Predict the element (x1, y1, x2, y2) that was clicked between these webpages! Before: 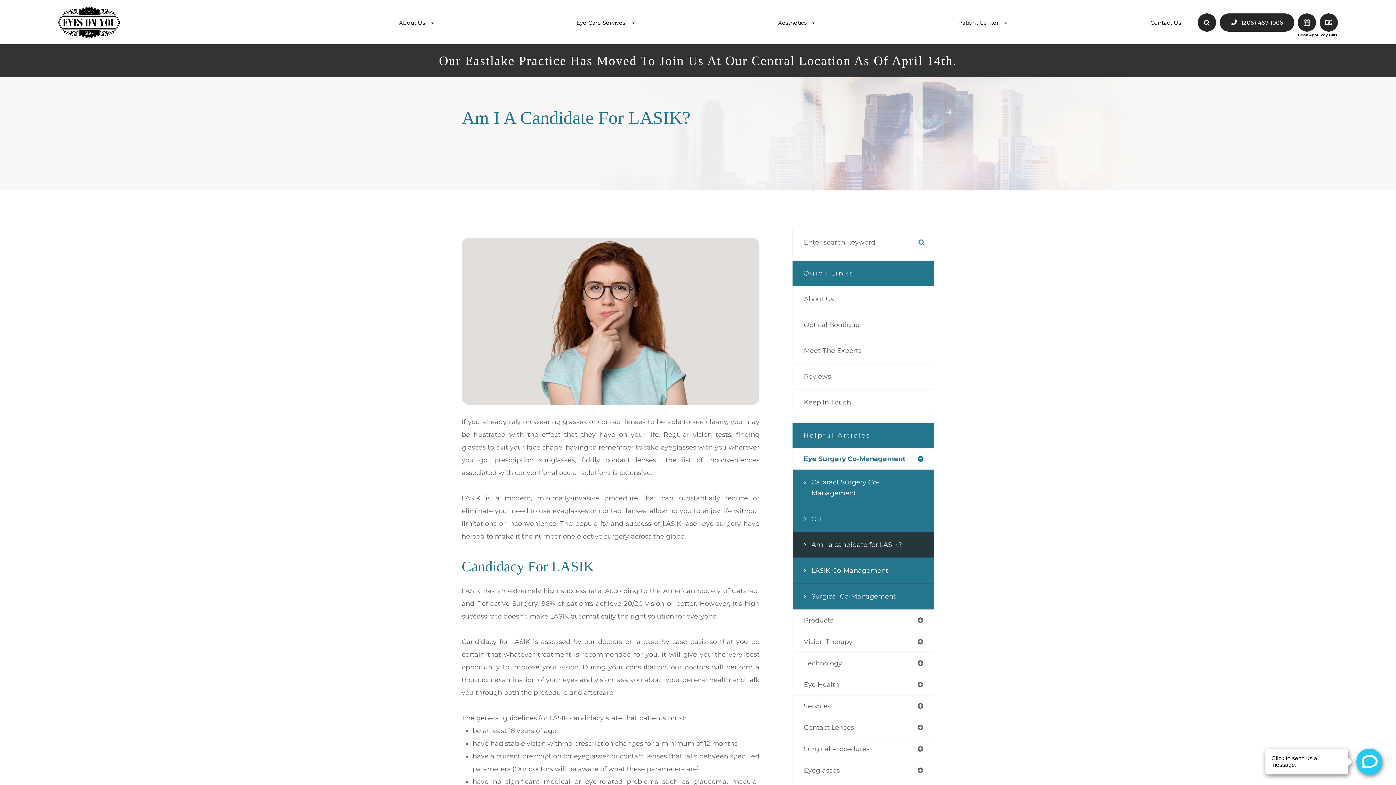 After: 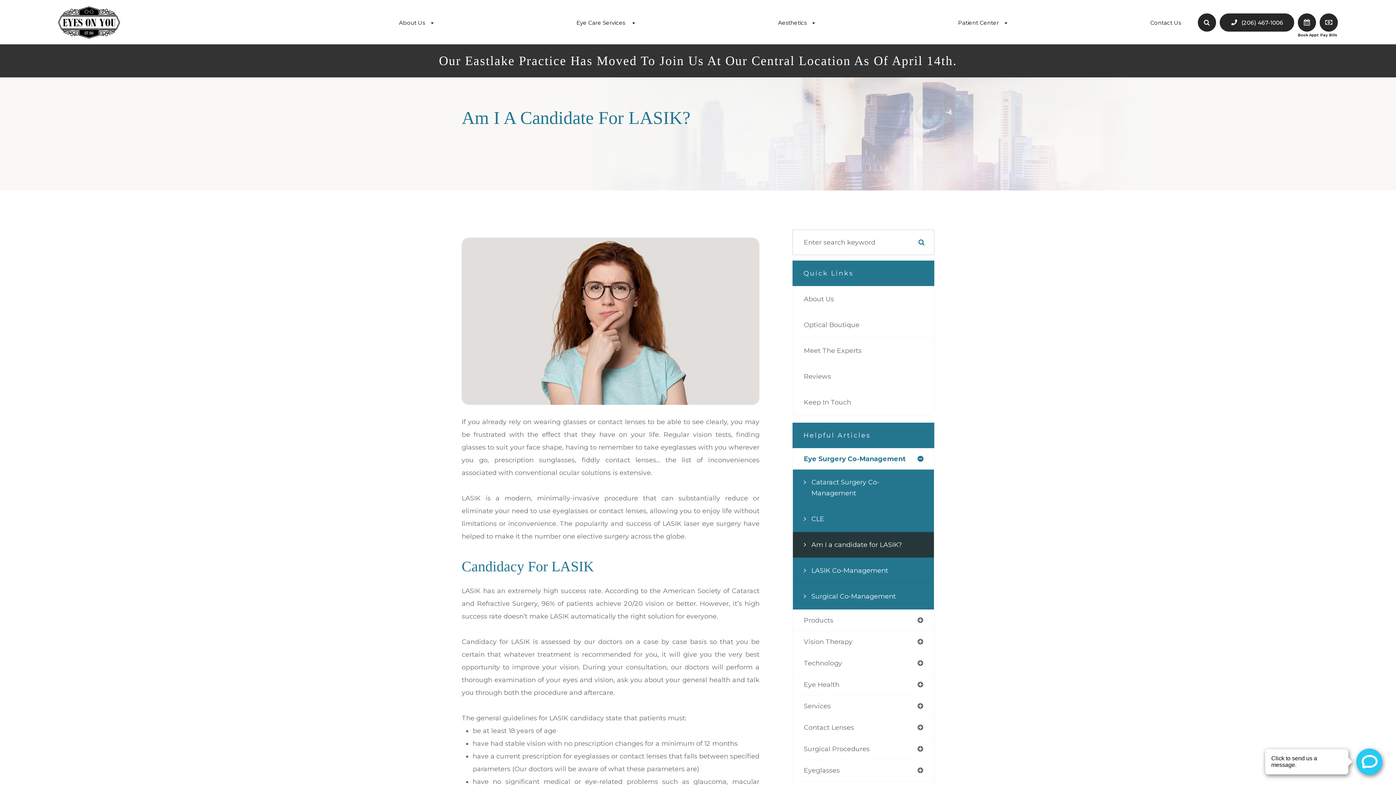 Action: bbox: (793, 532, 934, 557) label: Am I a candidate for LASIK?